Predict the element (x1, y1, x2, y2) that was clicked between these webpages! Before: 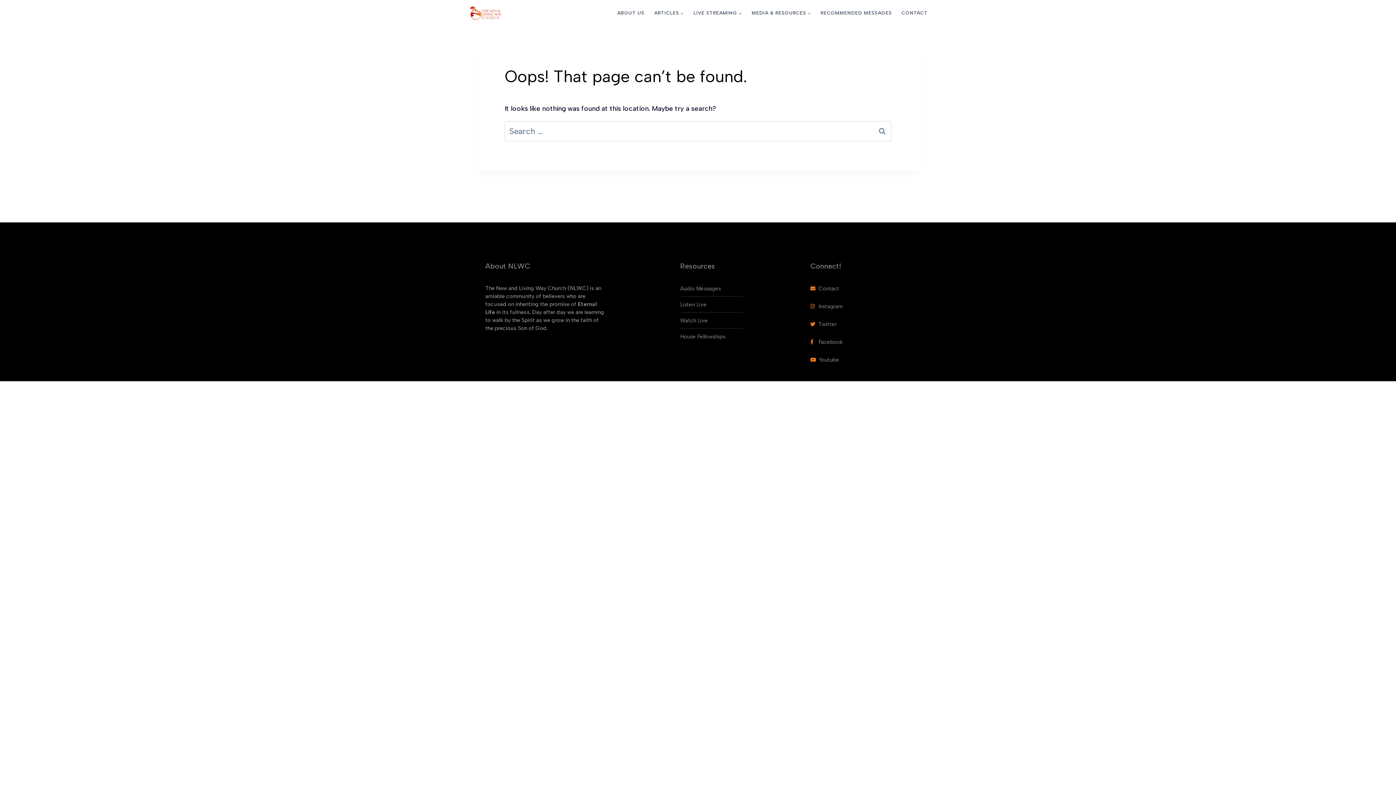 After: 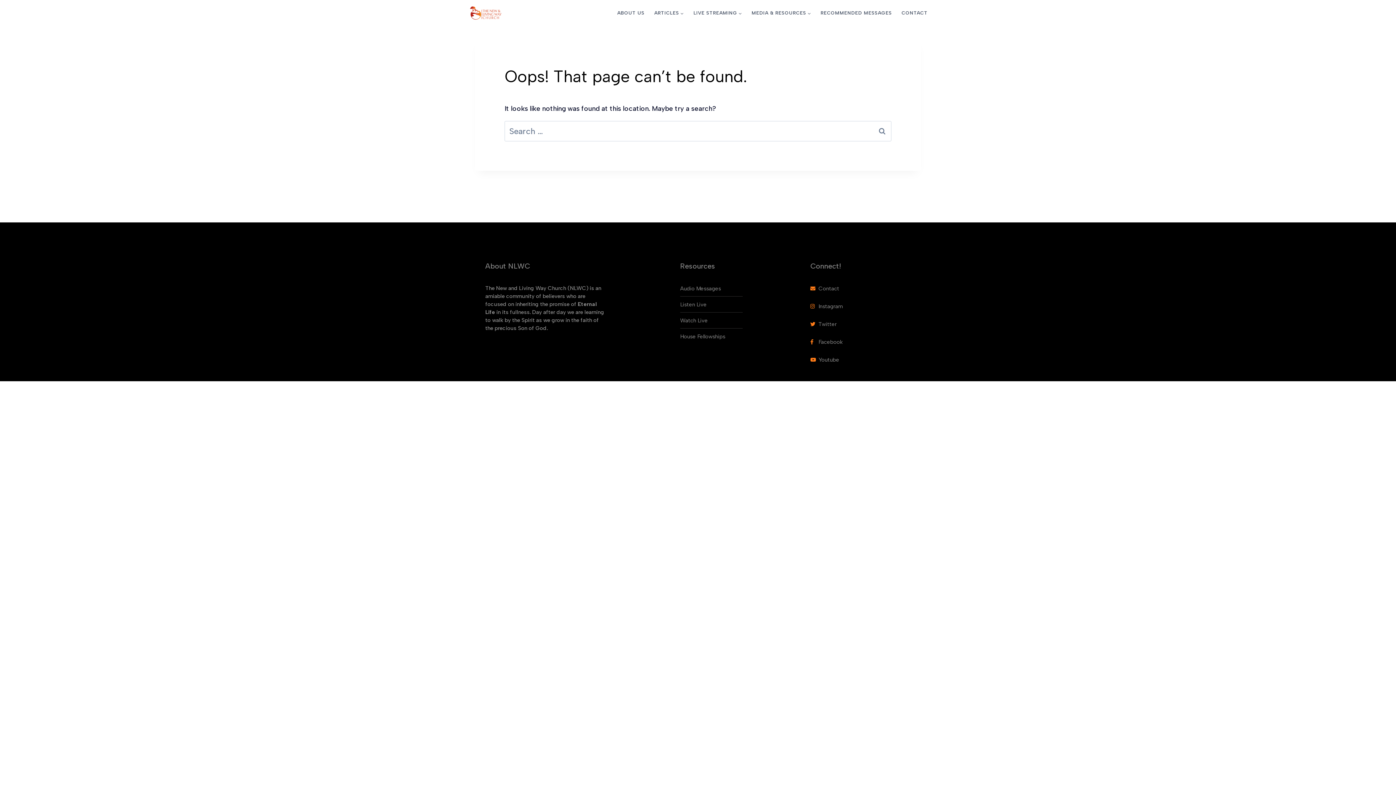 Action: label: House Fellowships bbox: (680, 332, 803, 341)